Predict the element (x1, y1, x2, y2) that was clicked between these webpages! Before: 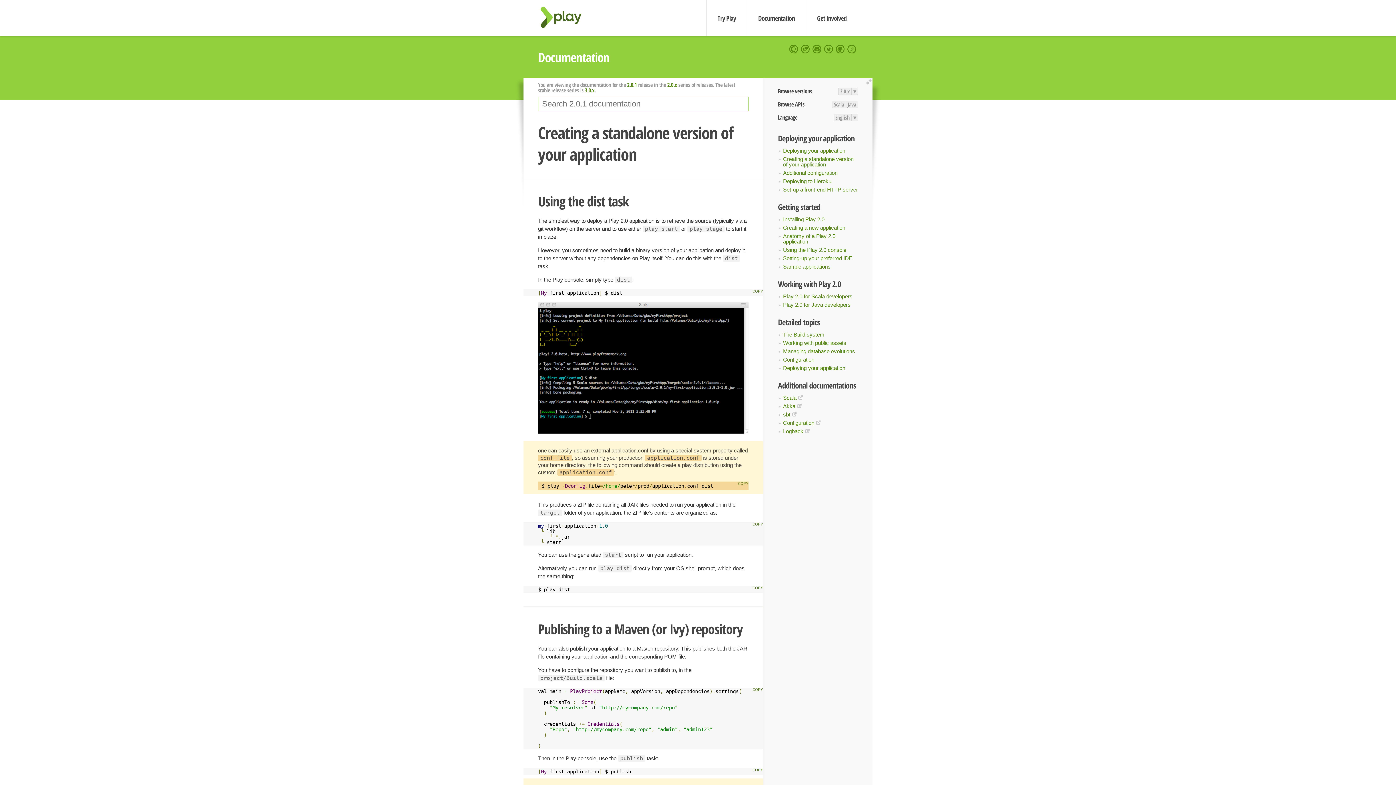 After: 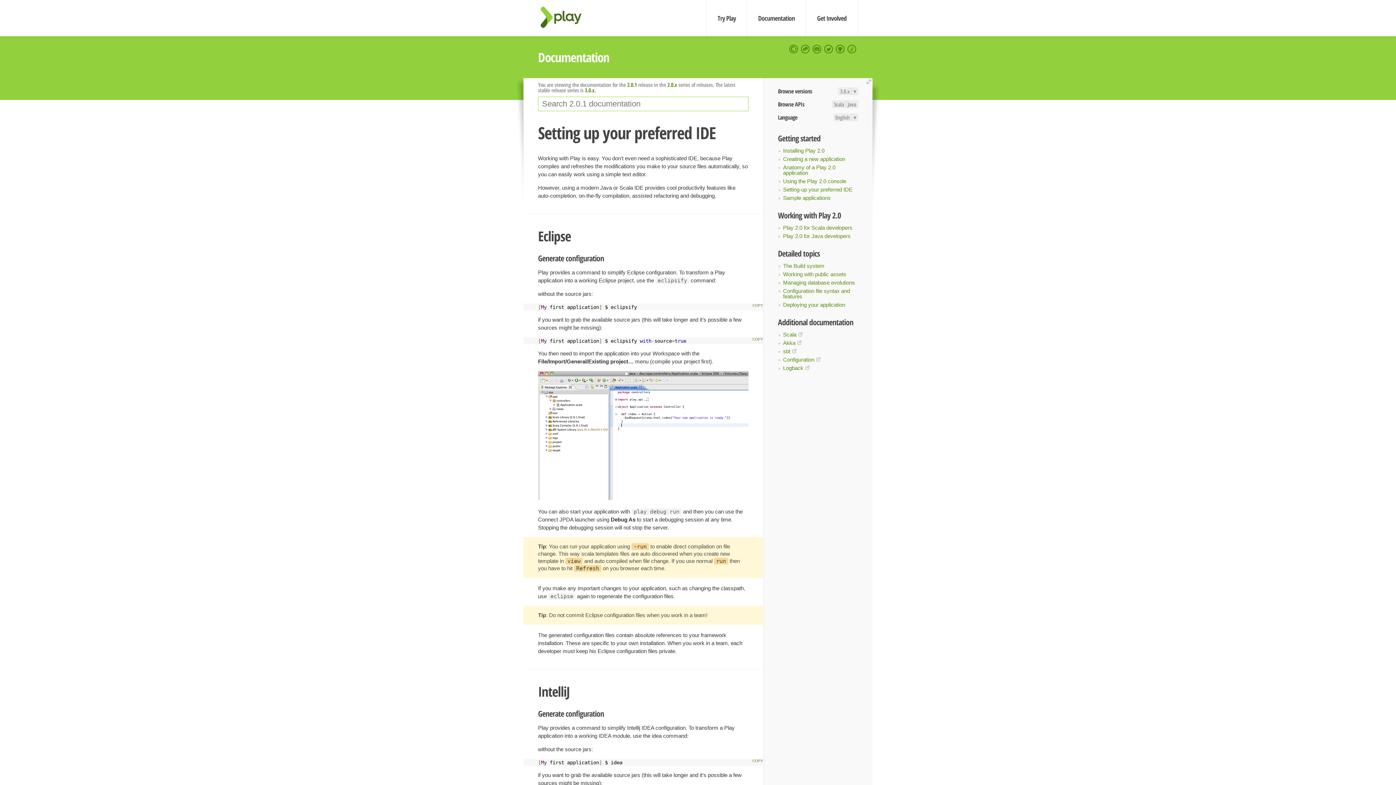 Action: bbox: (783, 255, 852, 261) label: Setting-up your preferred IDE